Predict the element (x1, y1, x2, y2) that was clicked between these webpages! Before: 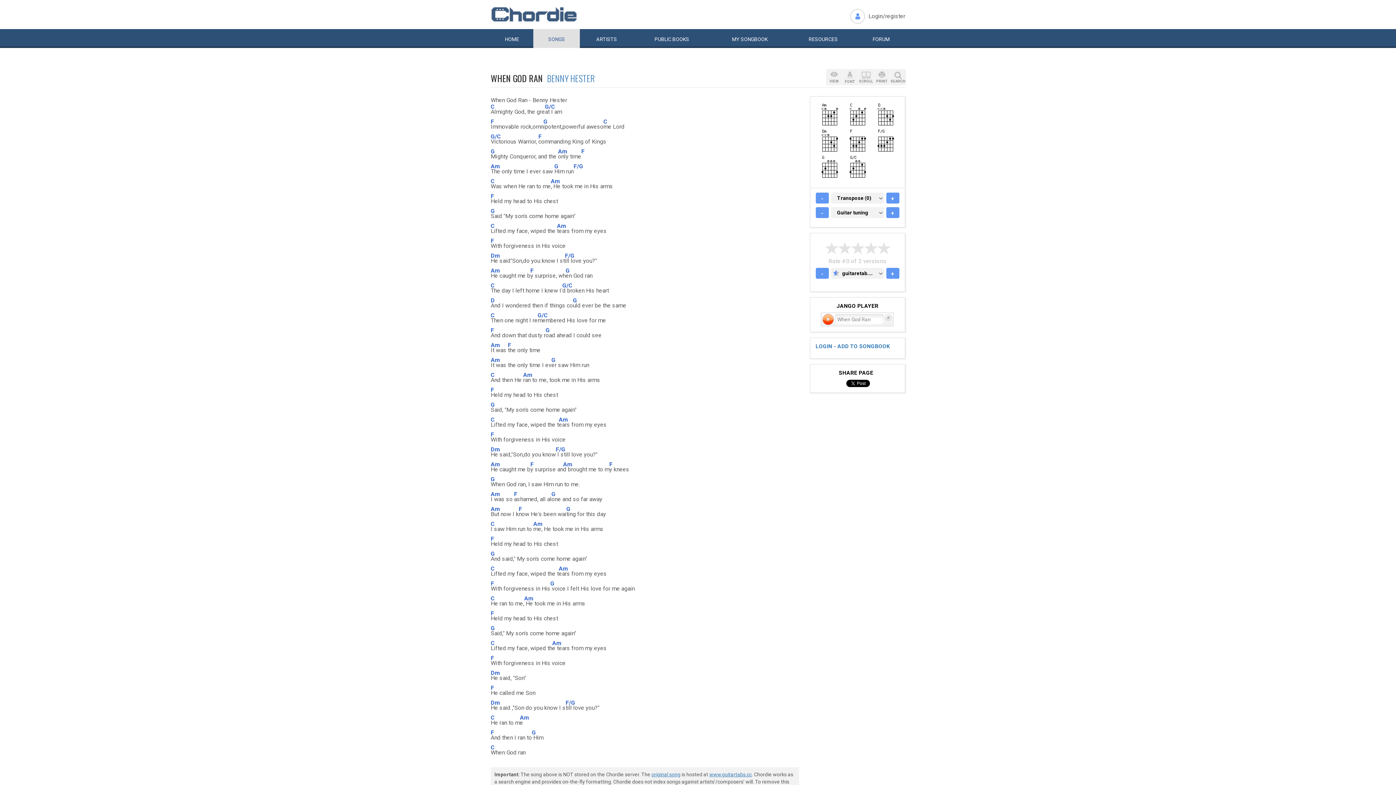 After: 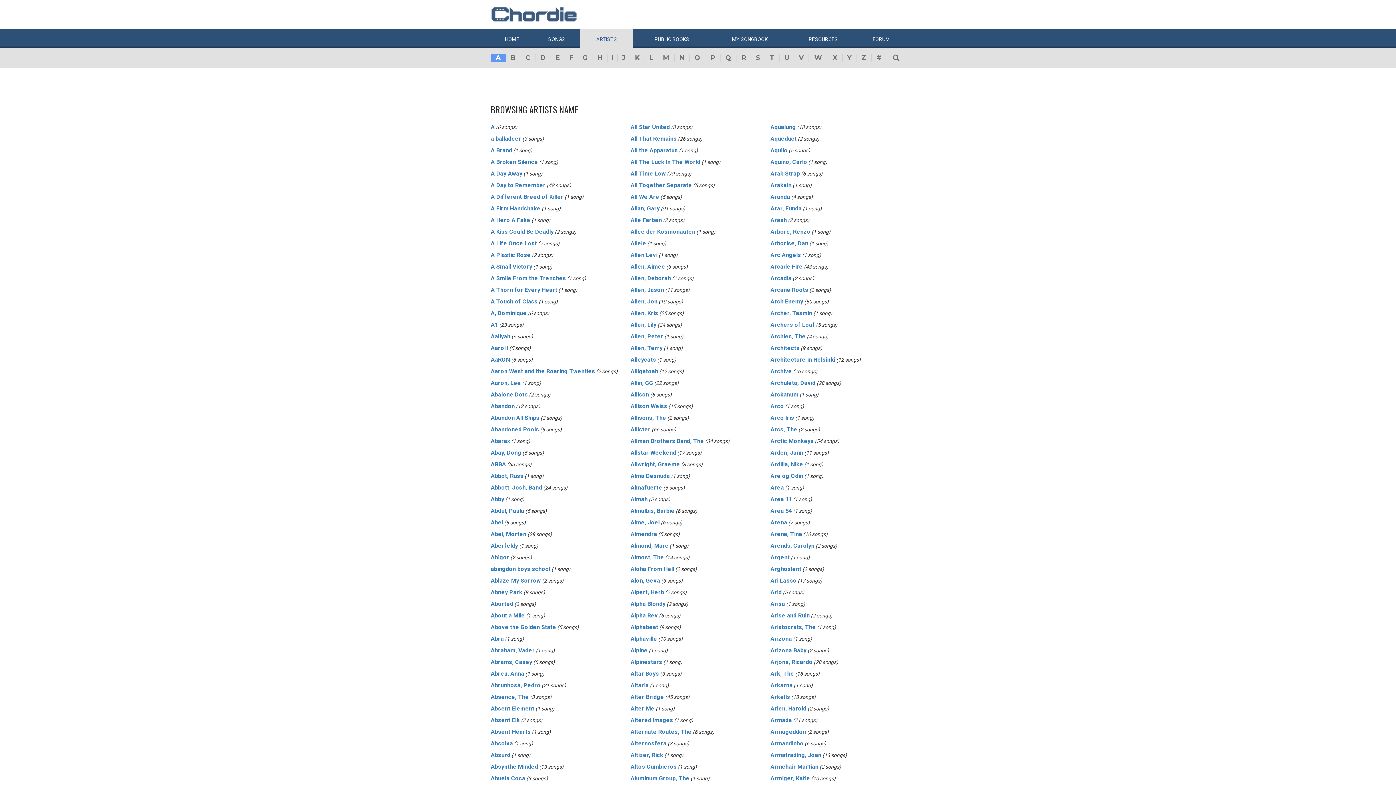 Action: bbox: (580, 29, 633, 48) label: ARTISTS